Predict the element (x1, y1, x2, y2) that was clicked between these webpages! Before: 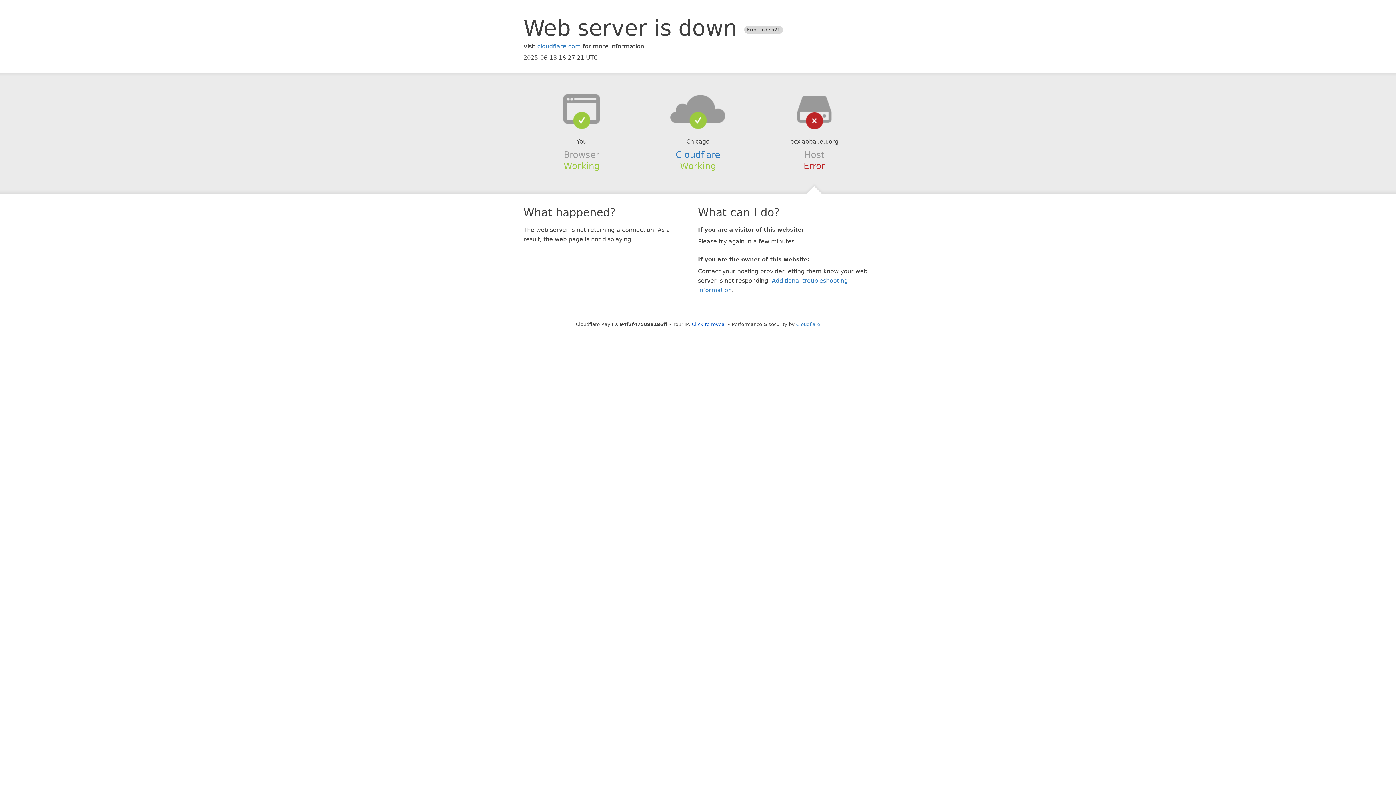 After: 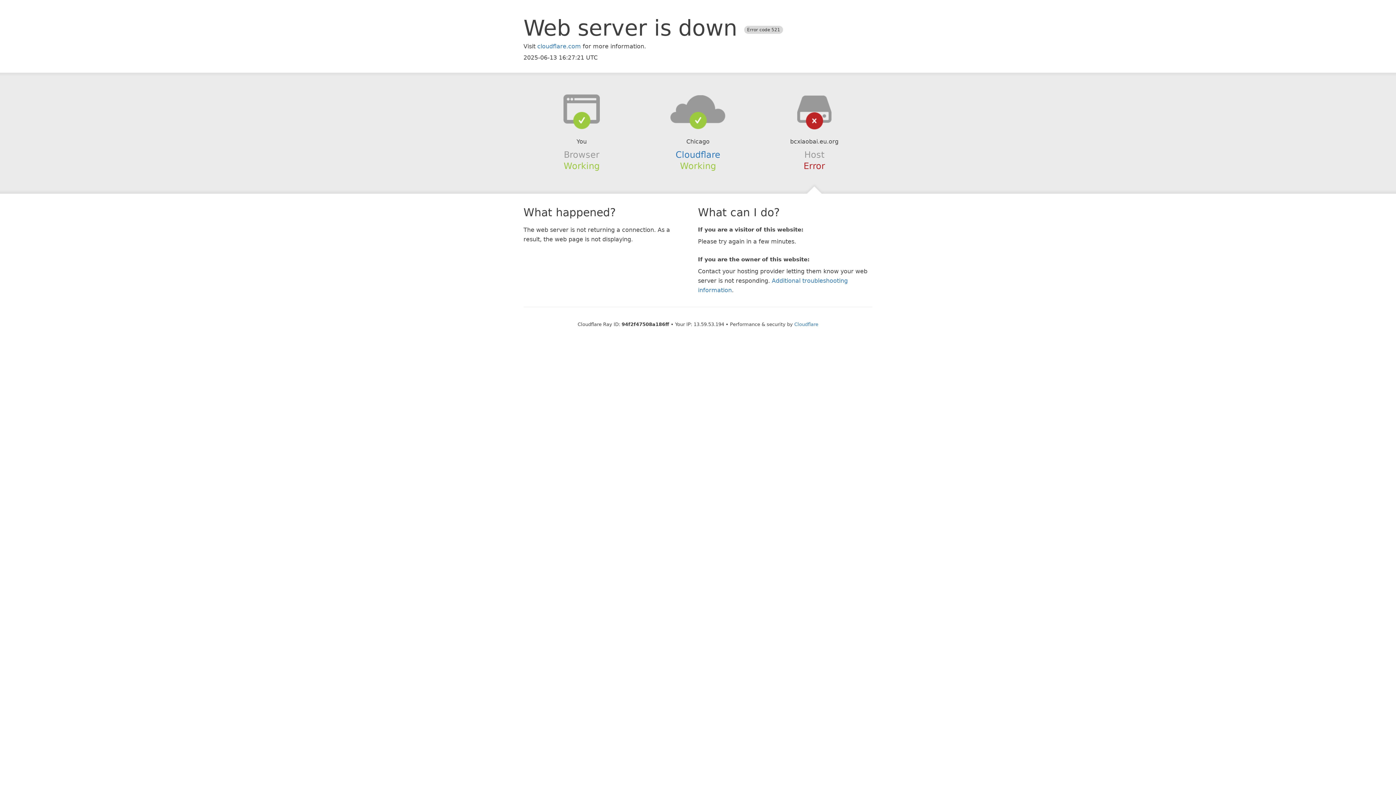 Action: label: Click to reveal bbox: (692, 321, 726, 327)